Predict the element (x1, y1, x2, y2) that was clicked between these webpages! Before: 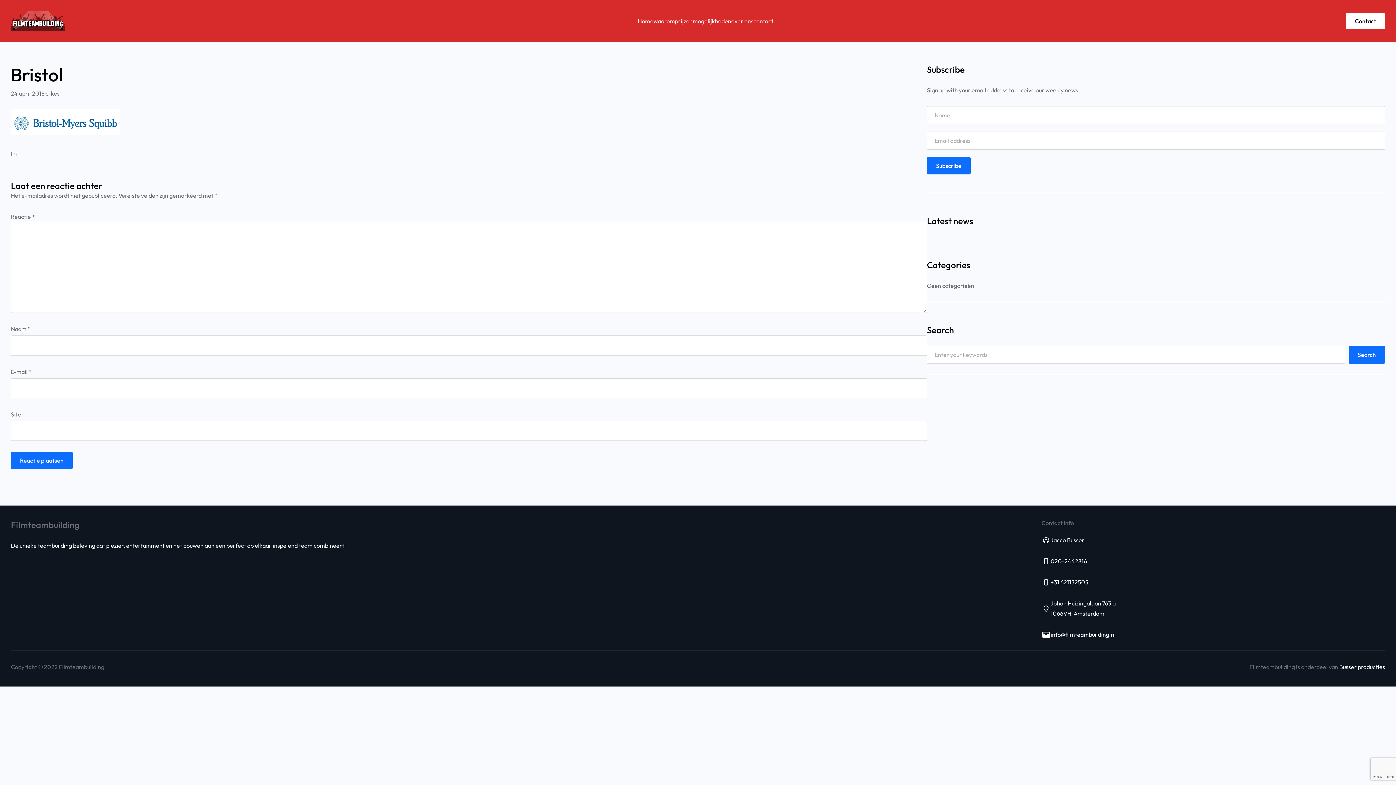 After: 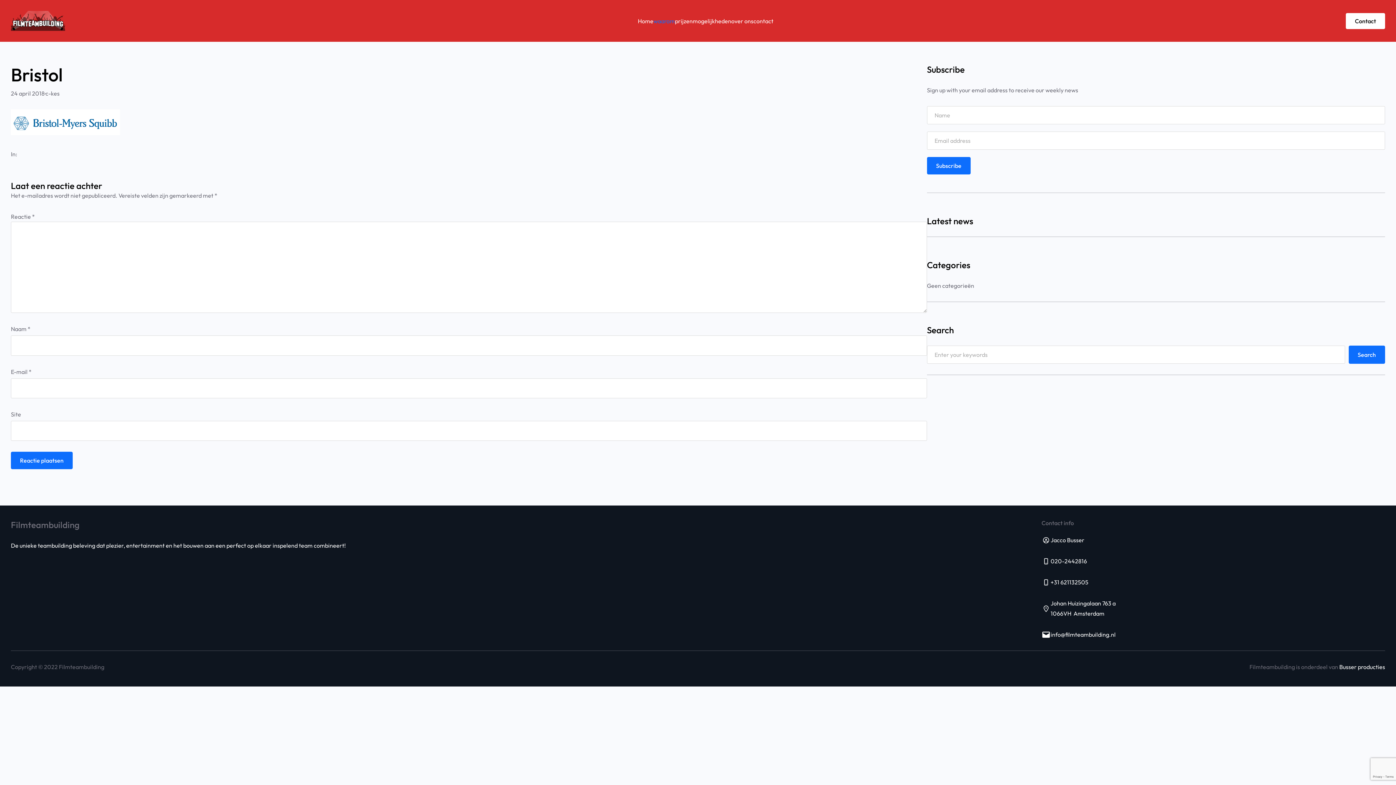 Action: label: waarom bbox: (653, 15, 675, 26)